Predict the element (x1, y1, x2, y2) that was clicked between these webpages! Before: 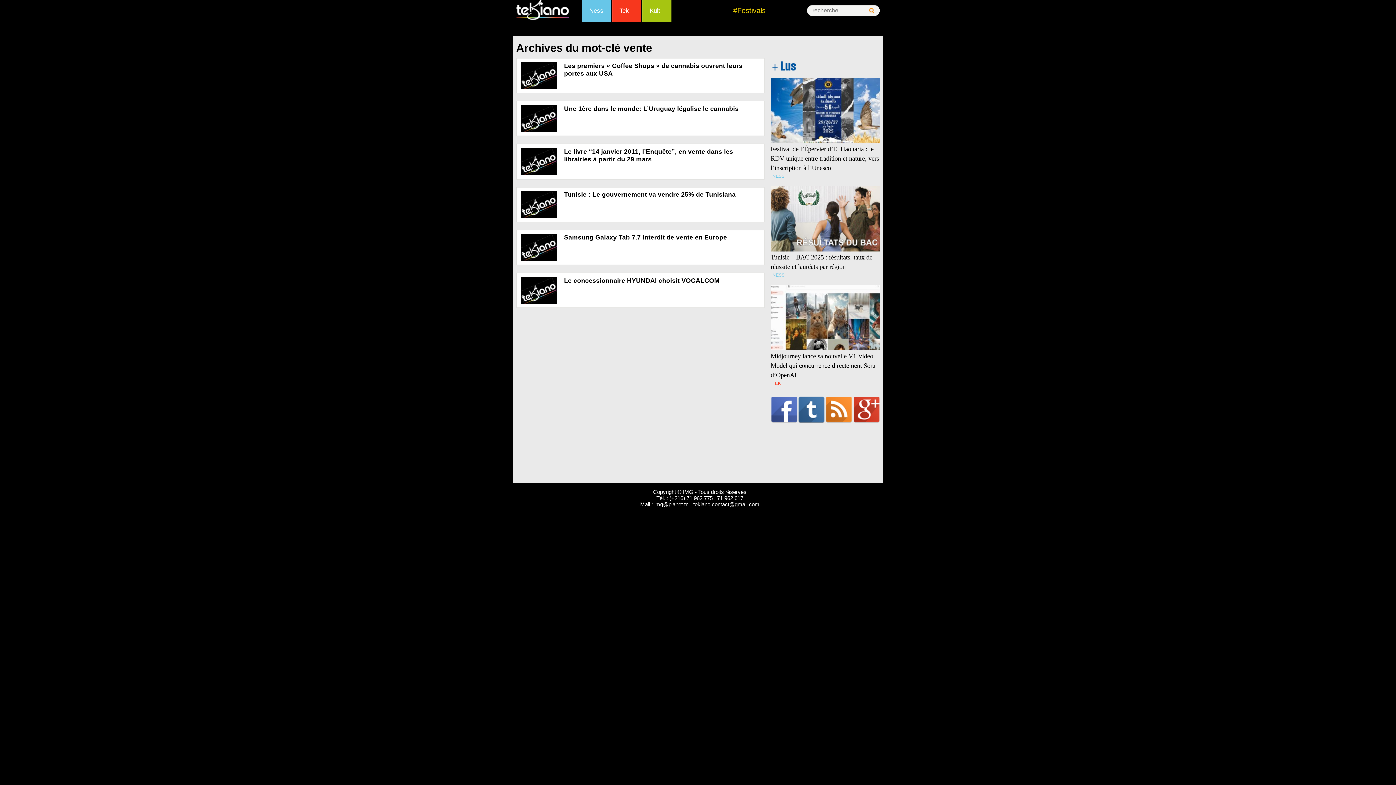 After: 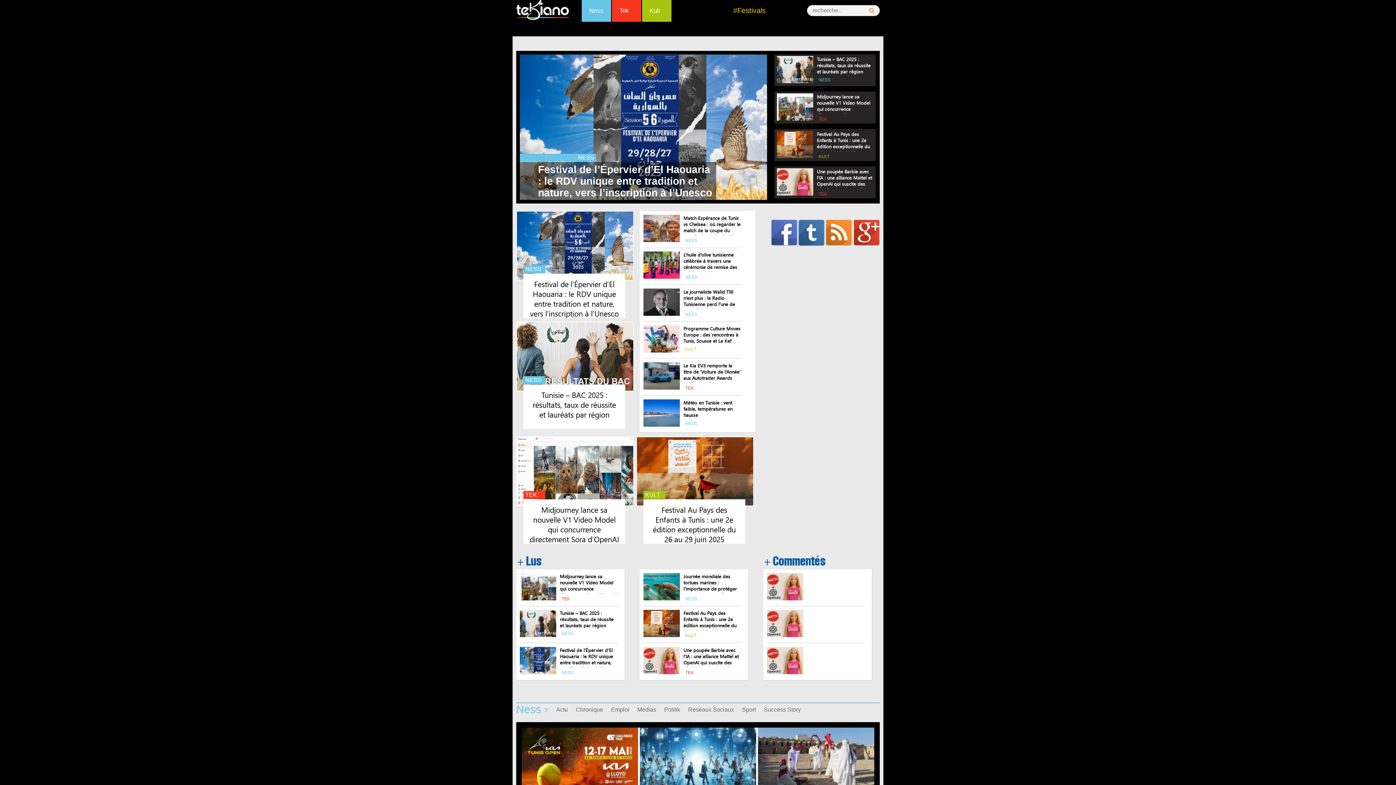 Action: bbox: (516, -1, 569, 20)